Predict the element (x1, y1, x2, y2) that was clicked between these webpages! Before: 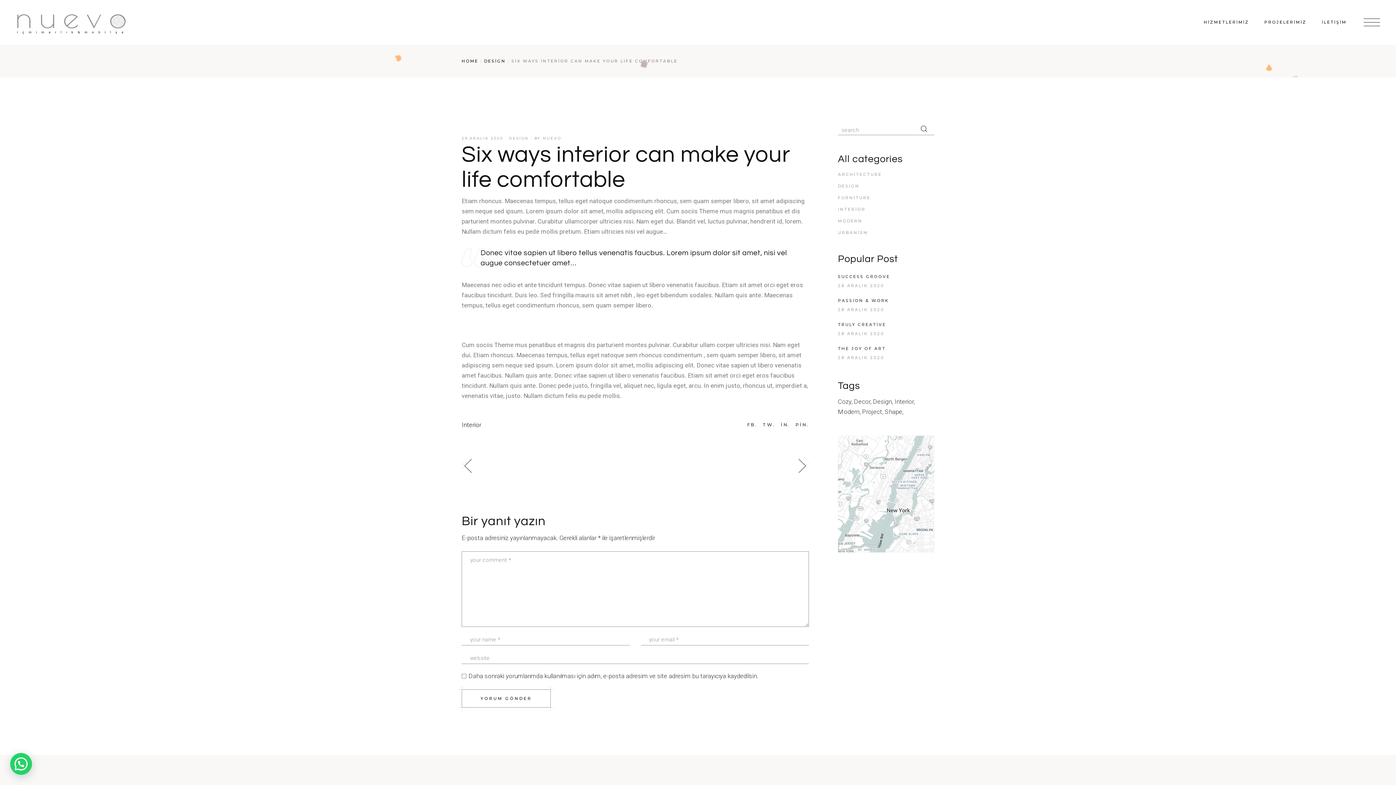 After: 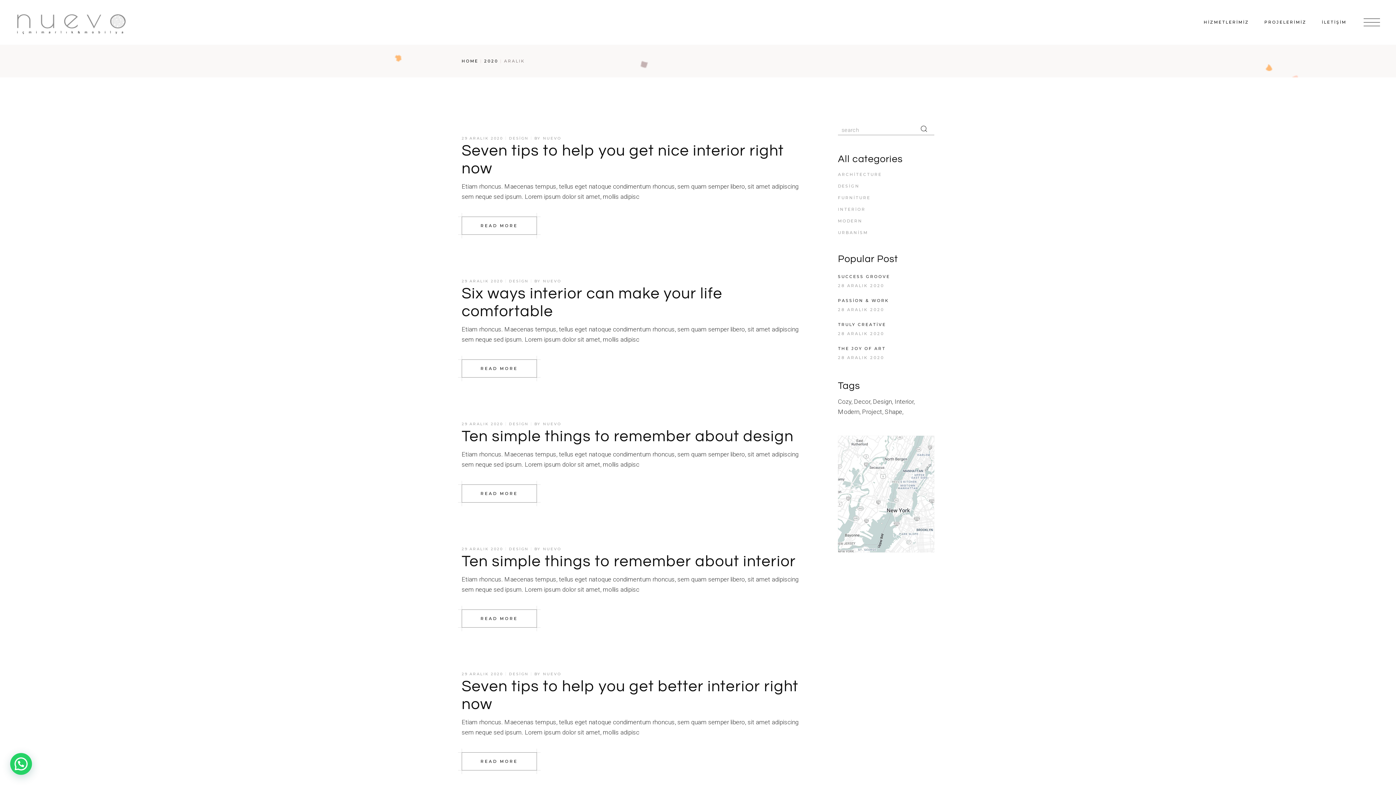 Action: bbox: (838, 283, 884, 288) label: 28 ARALIK 2020